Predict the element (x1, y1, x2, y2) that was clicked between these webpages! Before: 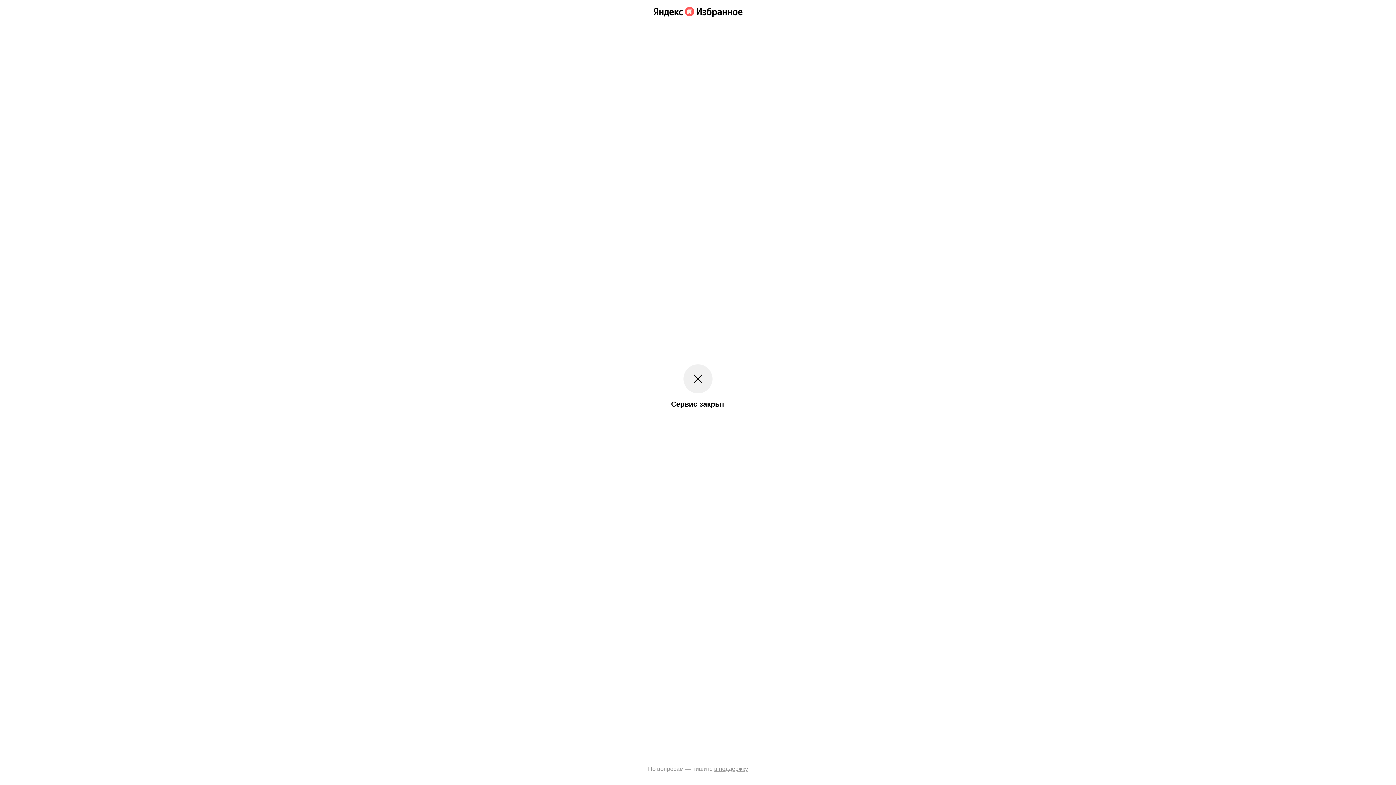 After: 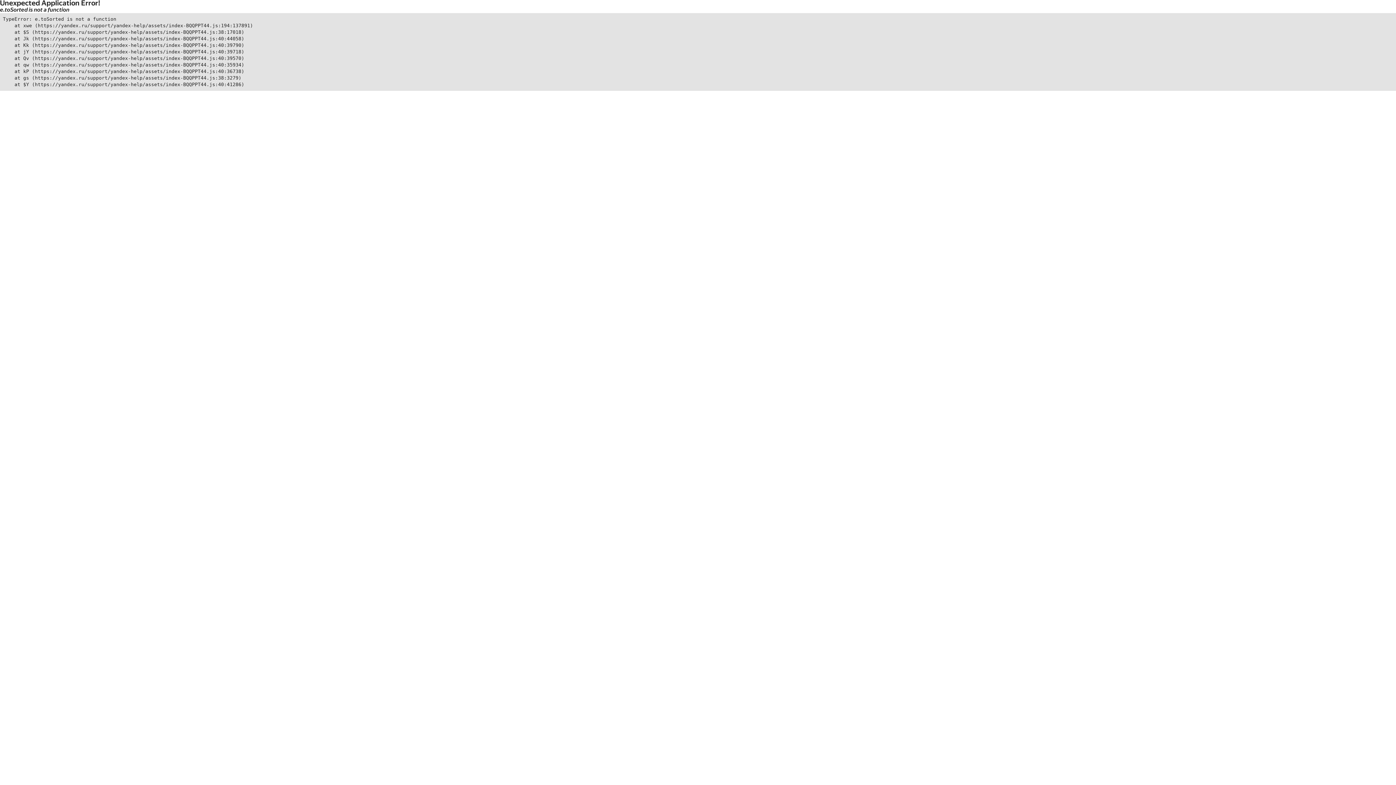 Action: bbox: (714, 766, 748, 772) label: в поддержку